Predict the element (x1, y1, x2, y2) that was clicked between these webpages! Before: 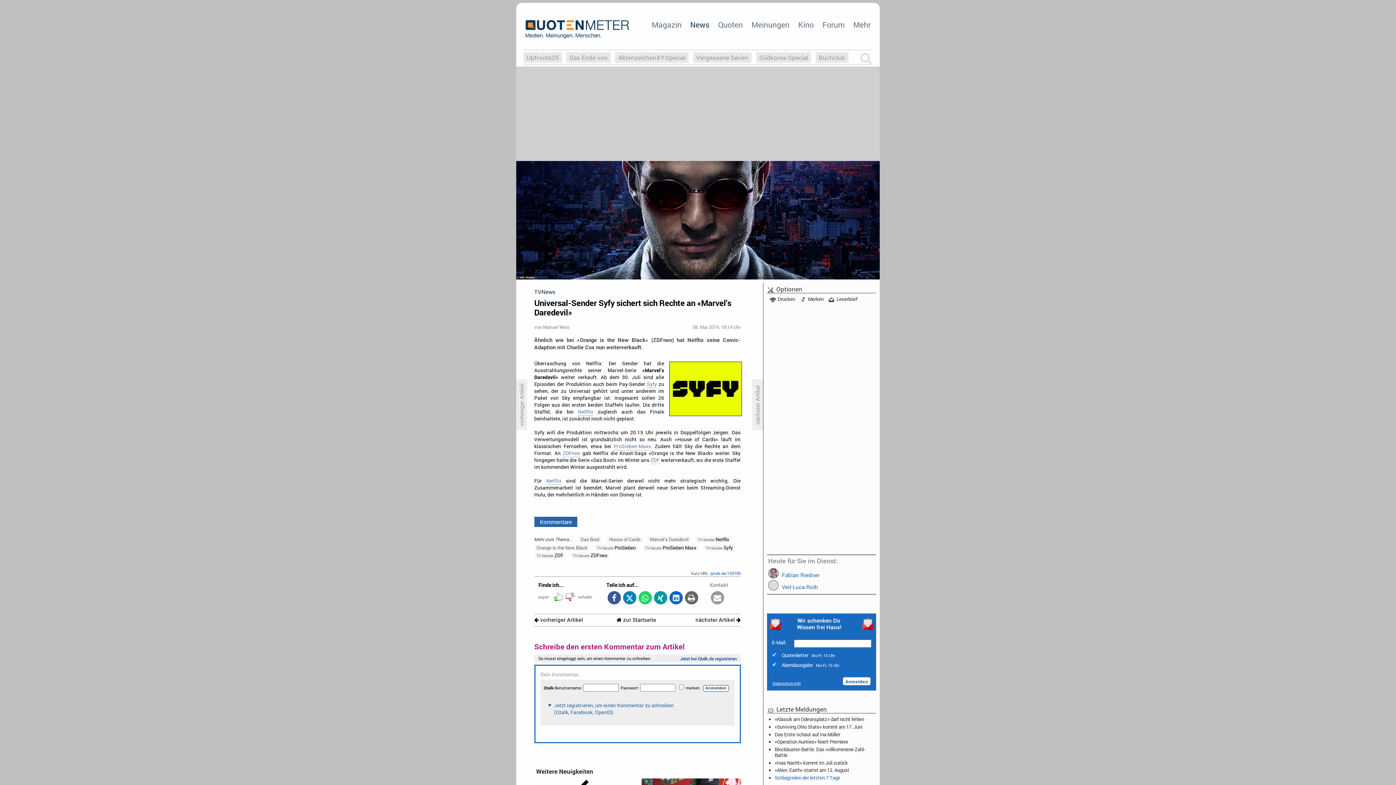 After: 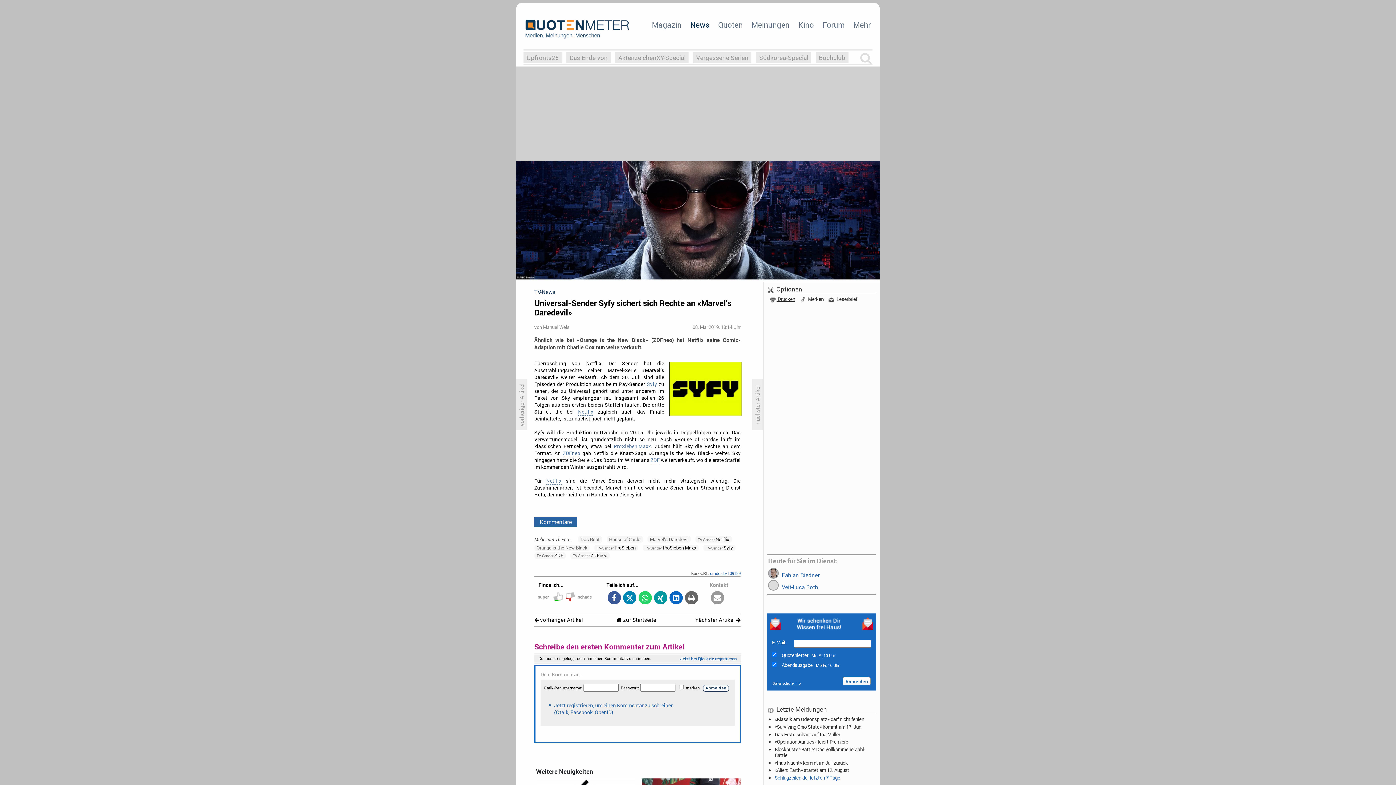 Action: label:  Drucken bbox: (770, 296, 795, 302)